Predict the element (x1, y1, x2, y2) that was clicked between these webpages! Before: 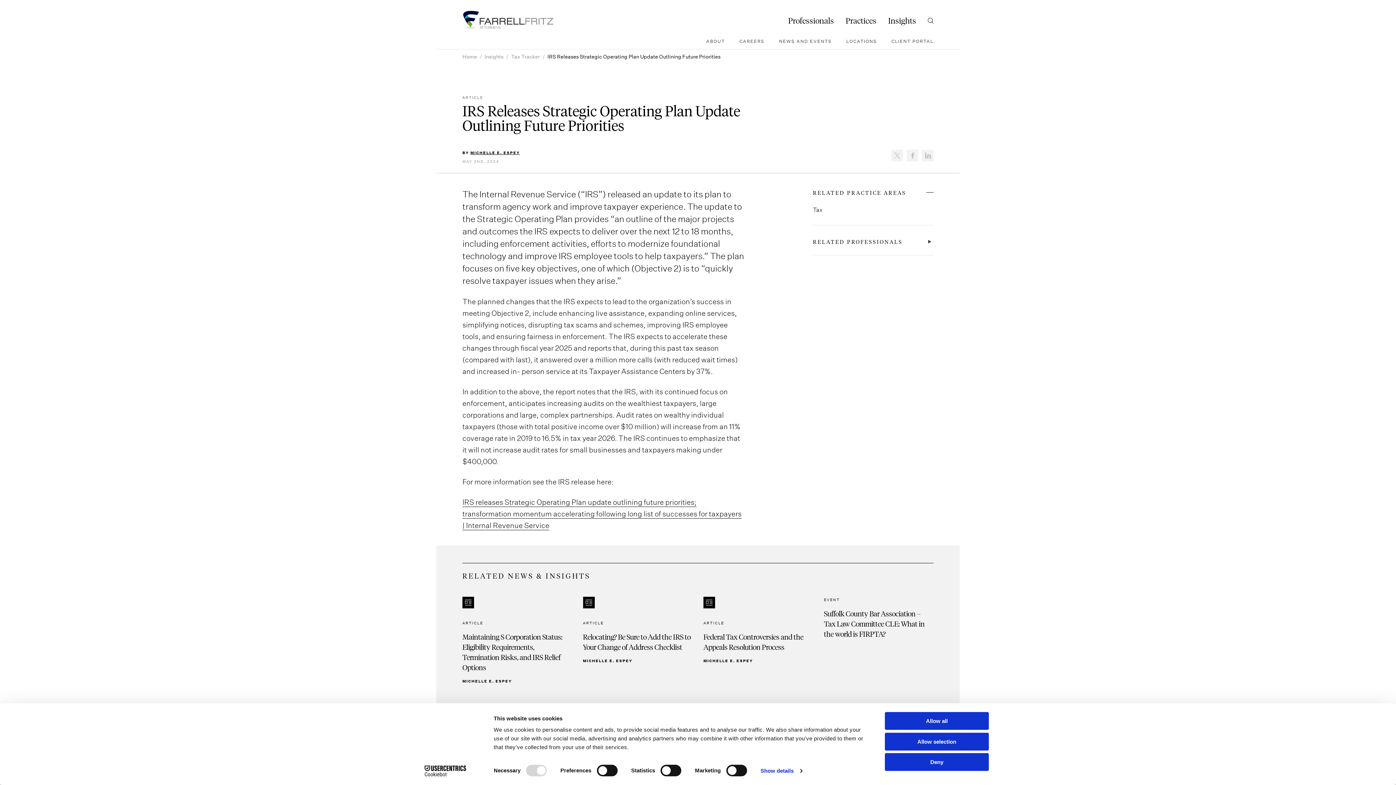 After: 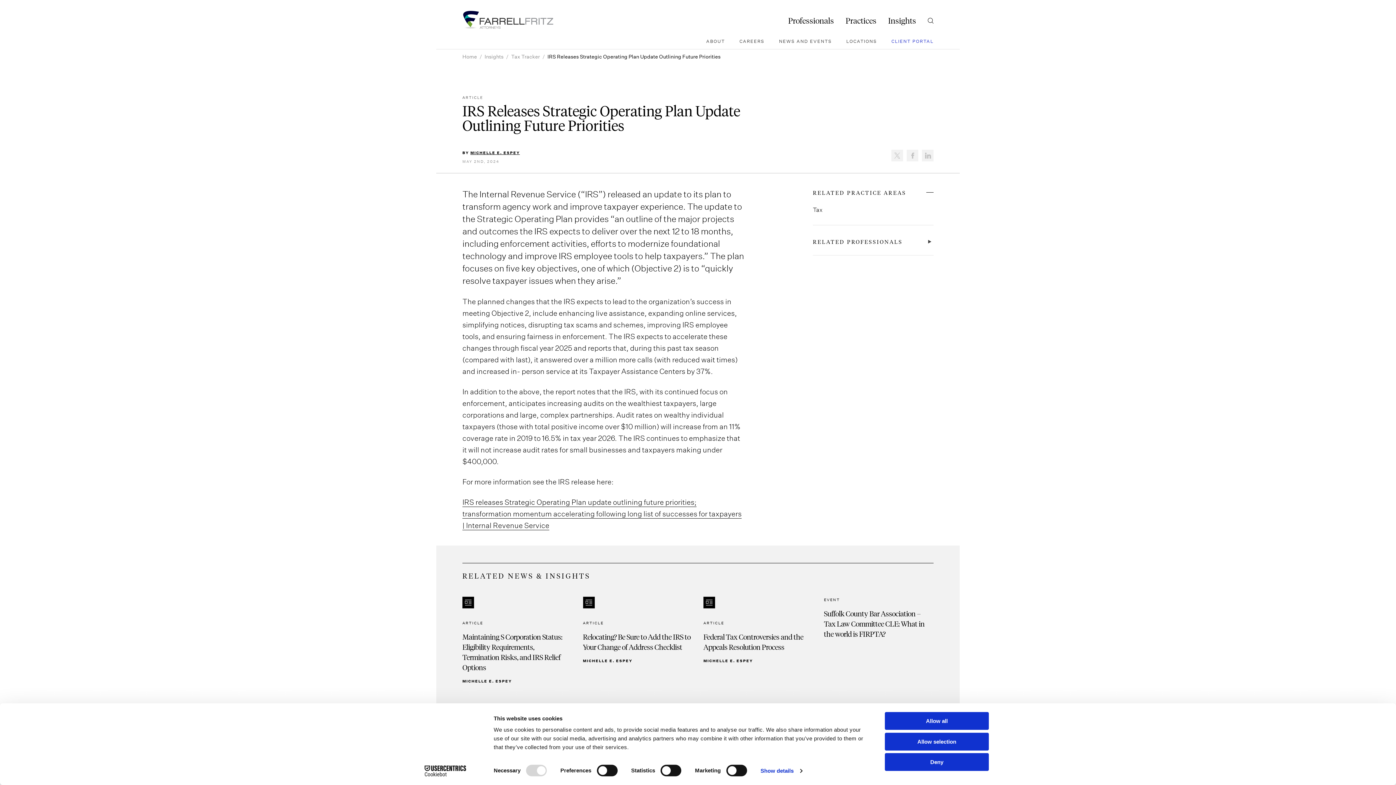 Action: label: CLIENT PORTAL bbox: (891, 38, 933, 43)